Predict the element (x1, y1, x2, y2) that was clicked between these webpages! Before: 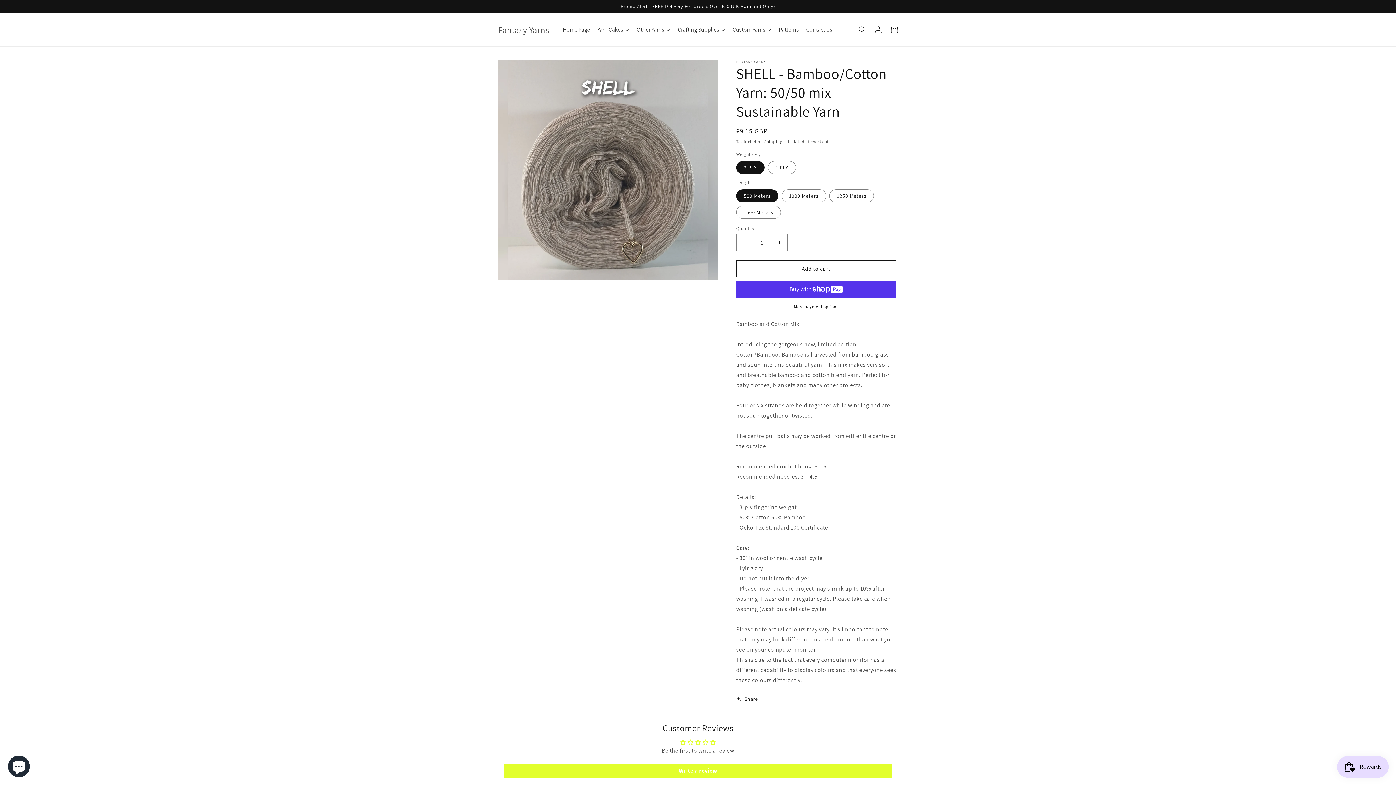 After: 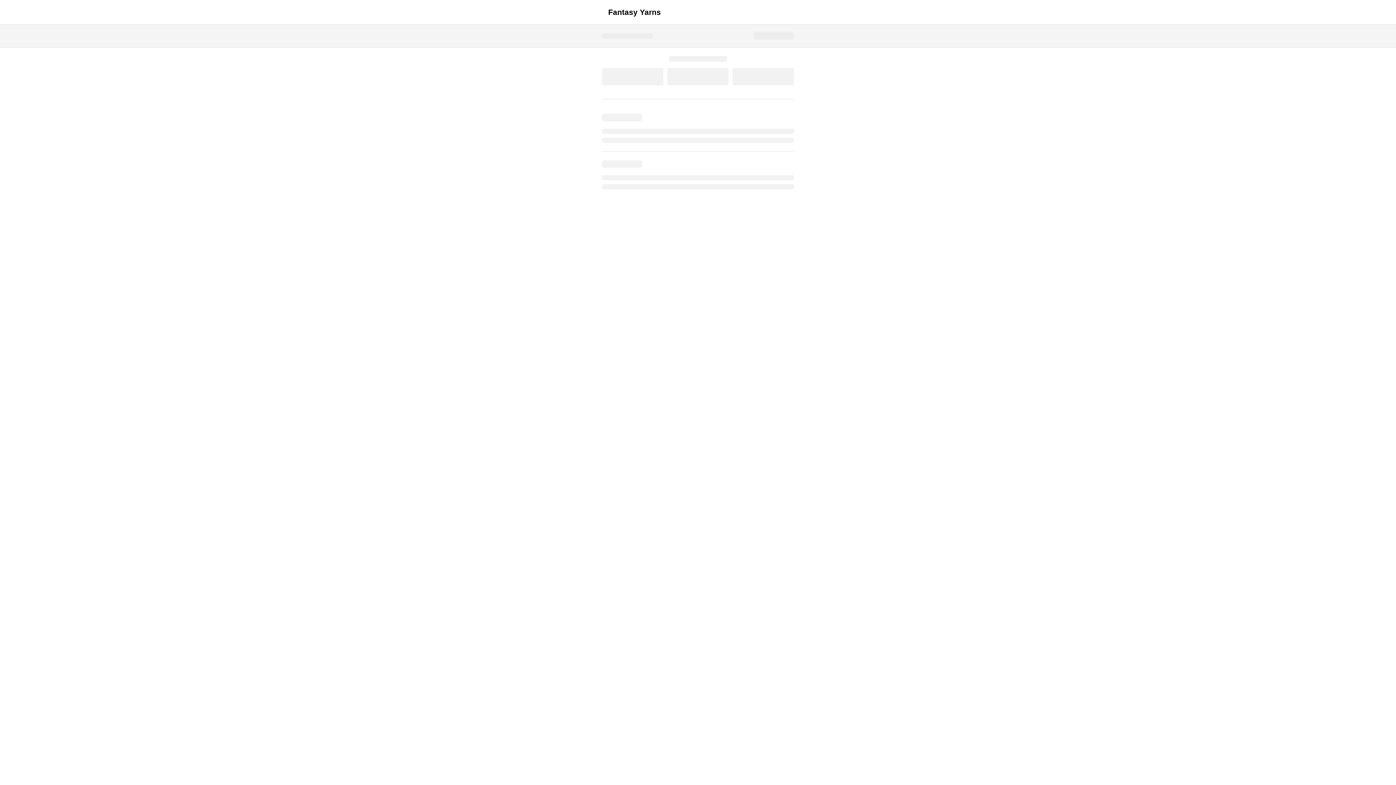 Action: label: More payment options bbox: (736, 303, 896, 310)